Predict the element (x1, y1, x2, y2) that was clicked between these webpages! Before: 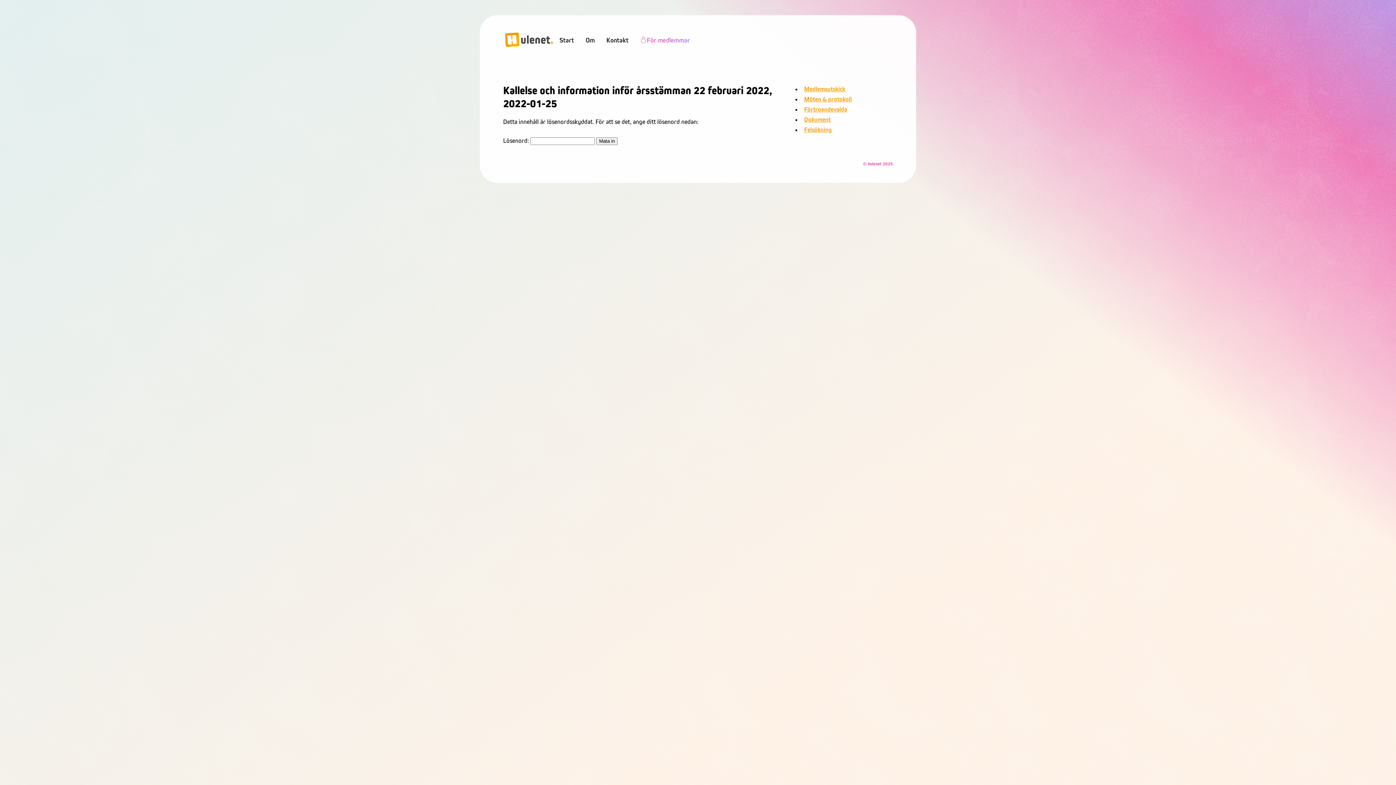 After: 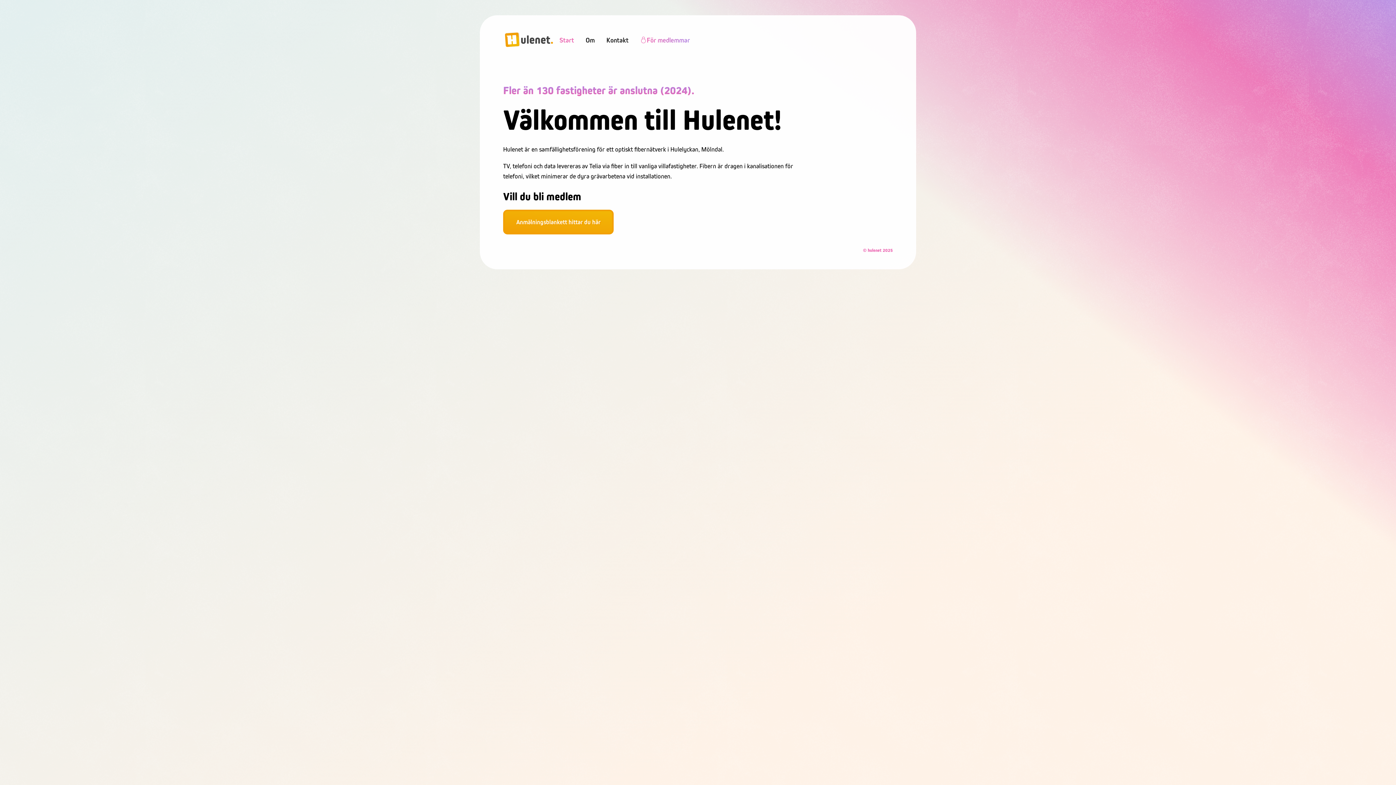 Action: bbox: (503, 30, 553, 49) label: ulenet.